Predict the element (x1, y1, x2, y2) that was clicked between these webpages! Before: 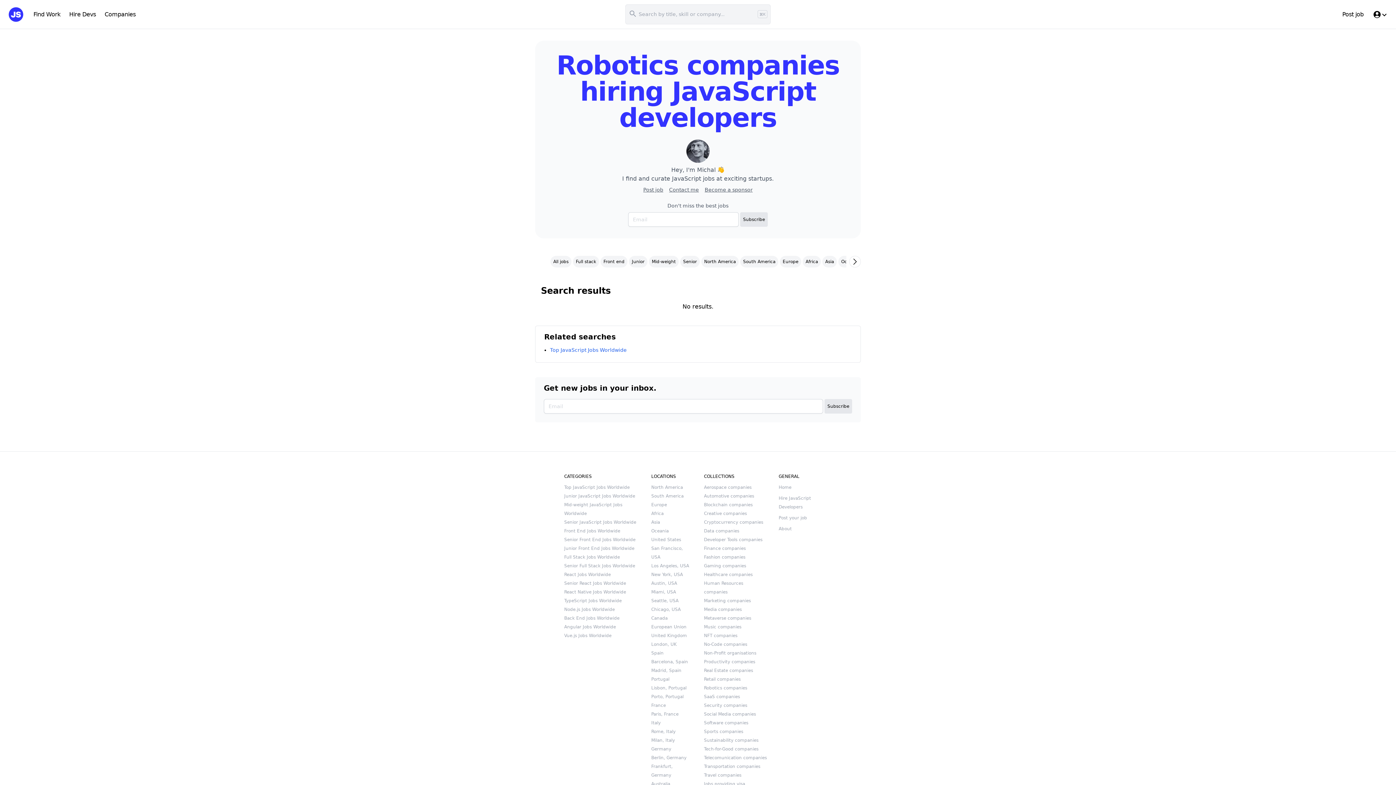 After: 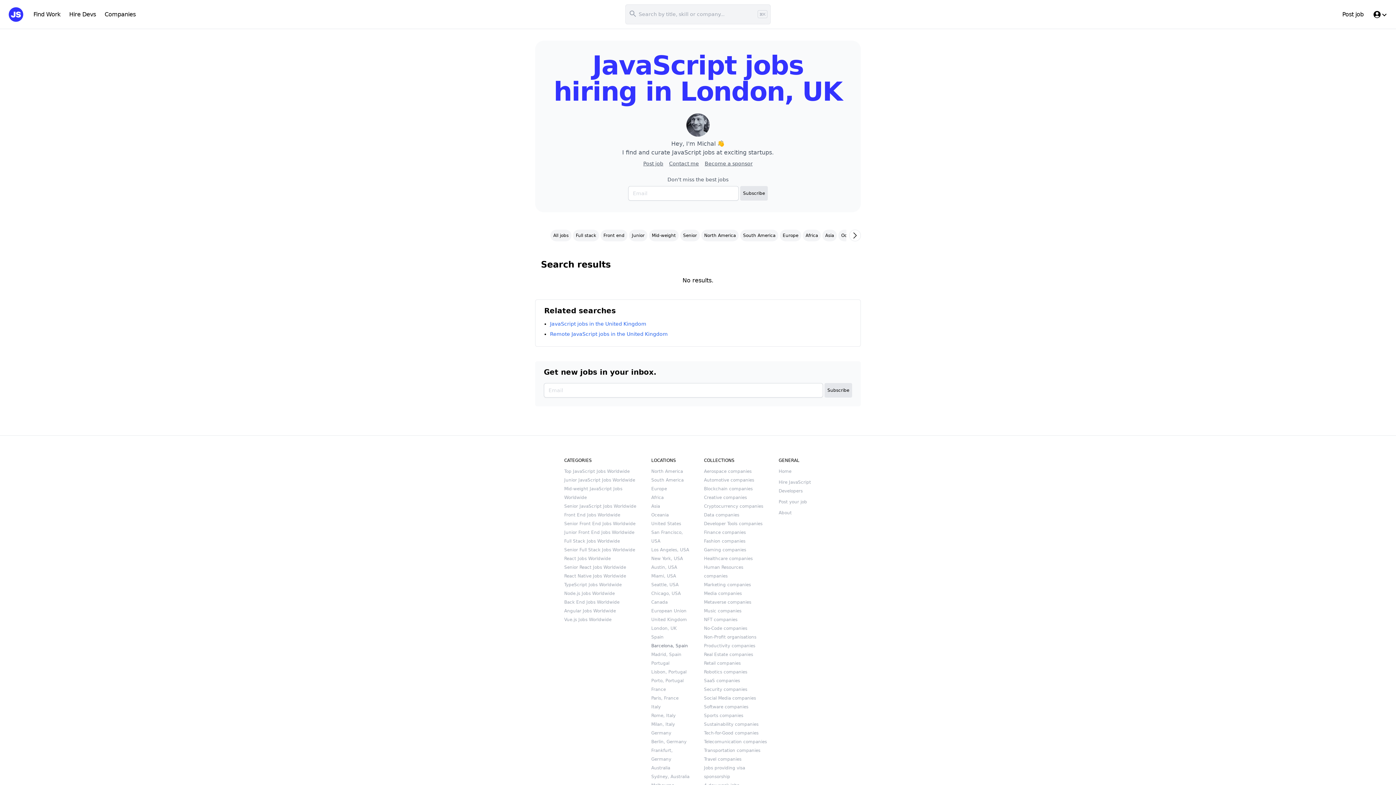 Action: bbox: (651, 640, 692, 649) label: London, UK